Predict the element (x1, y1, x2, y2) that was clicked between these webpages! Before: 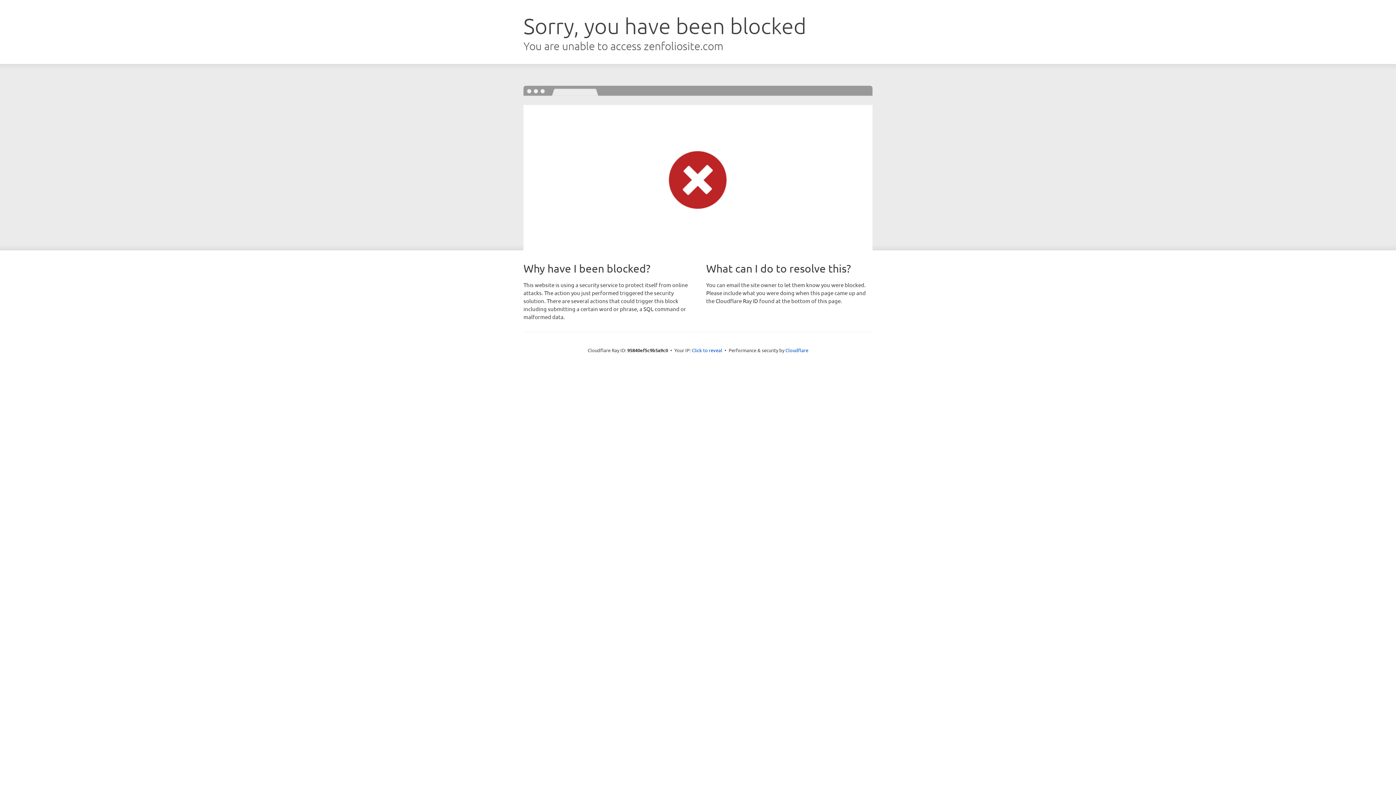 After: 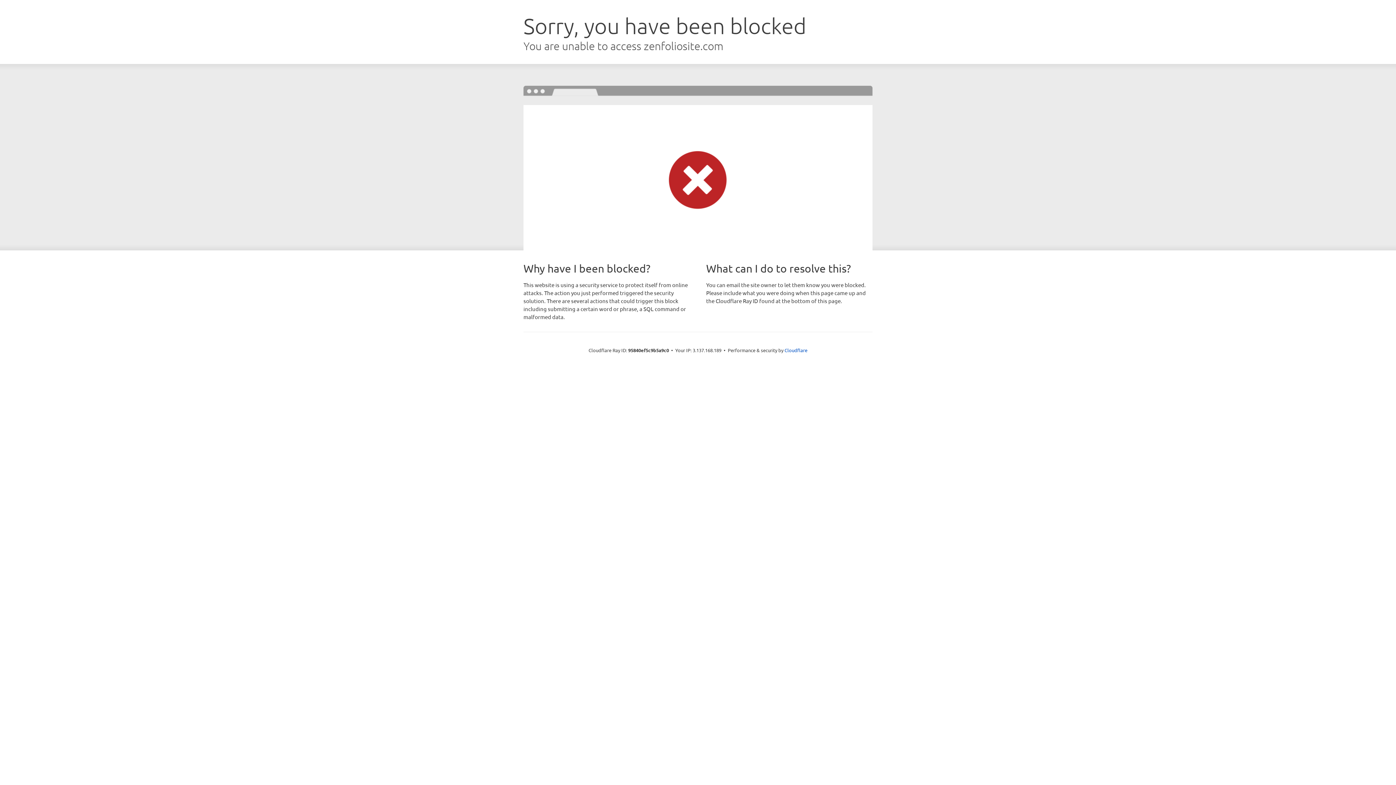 Action: bbox: (692, 346, 722, 353) label: Click to reveal